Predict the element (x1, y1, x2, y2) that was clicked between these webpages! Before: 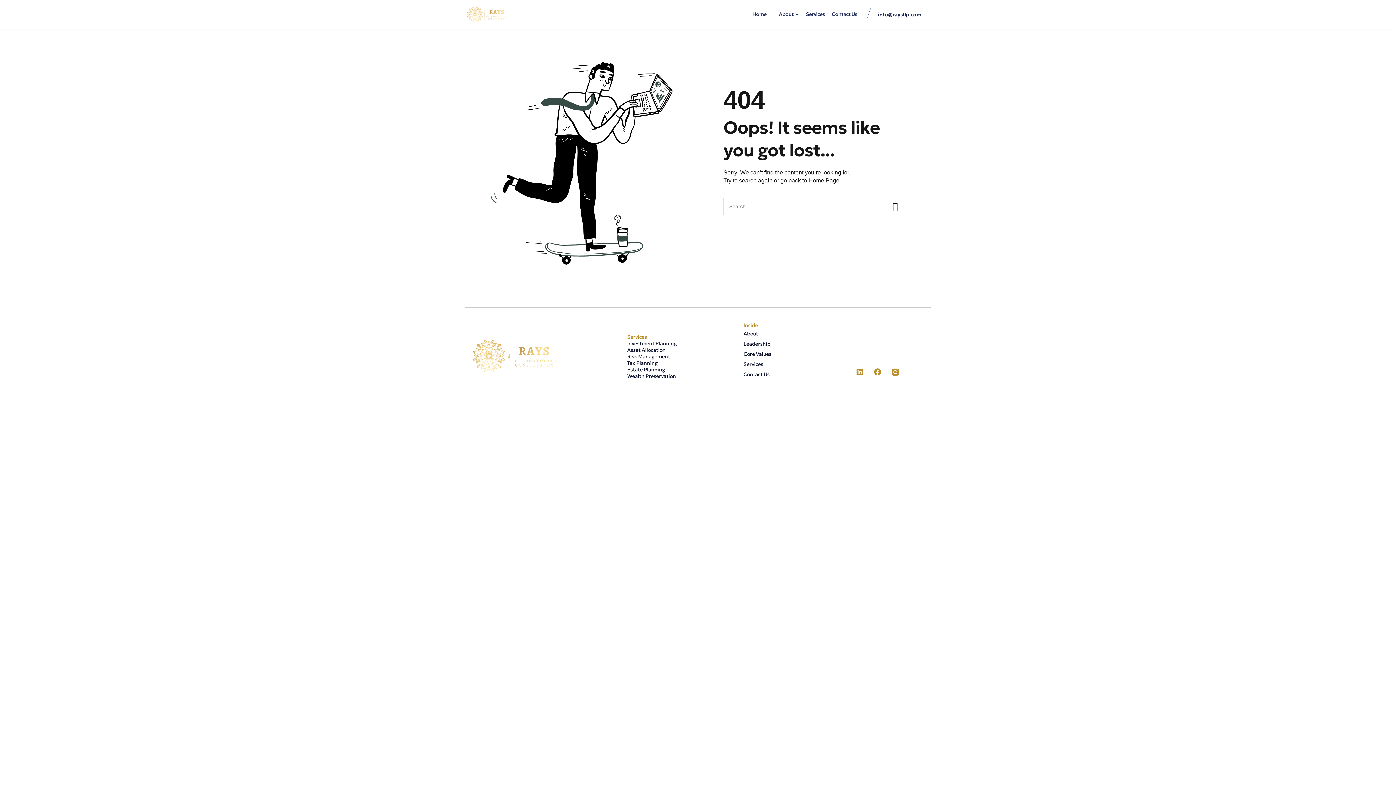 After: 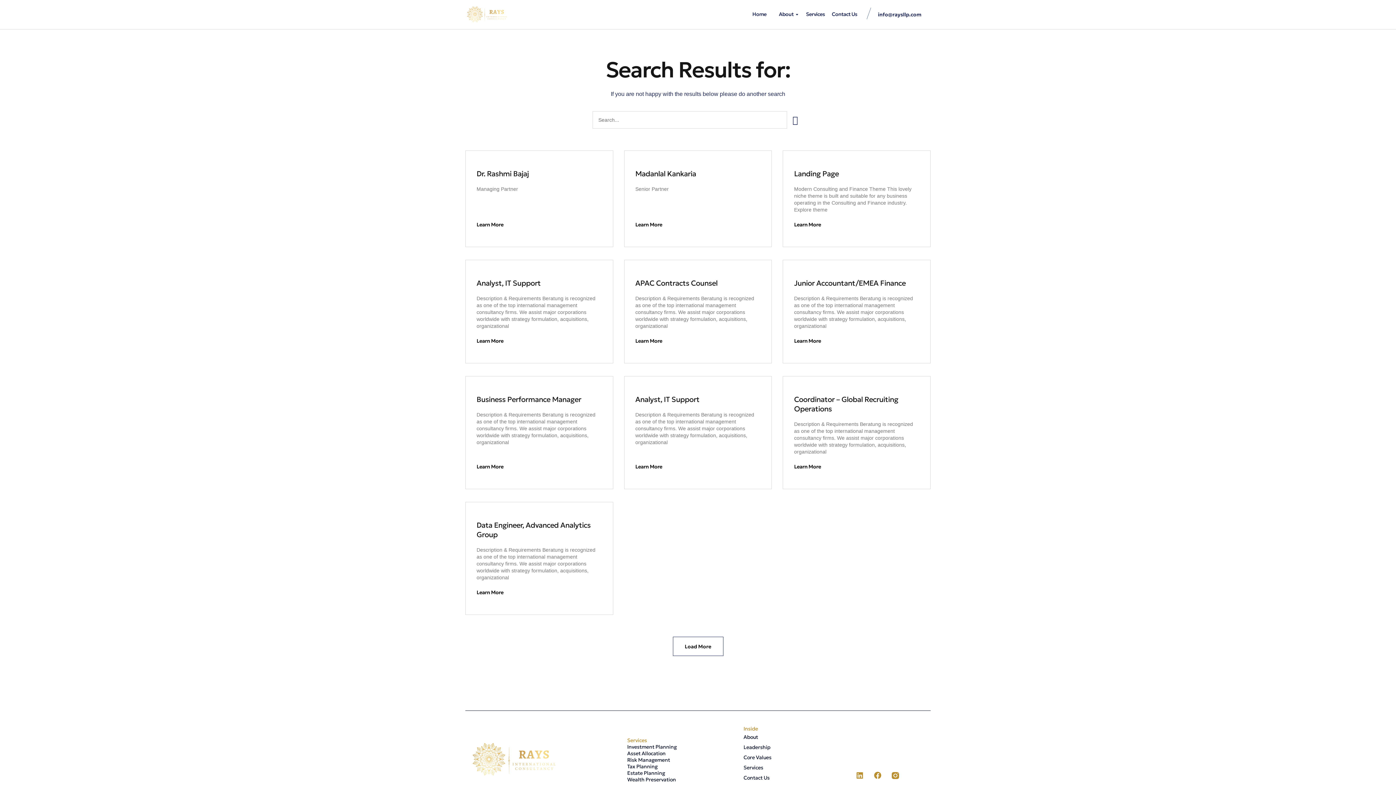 Action: label: Search bbox: (887, 197, 903, 215)